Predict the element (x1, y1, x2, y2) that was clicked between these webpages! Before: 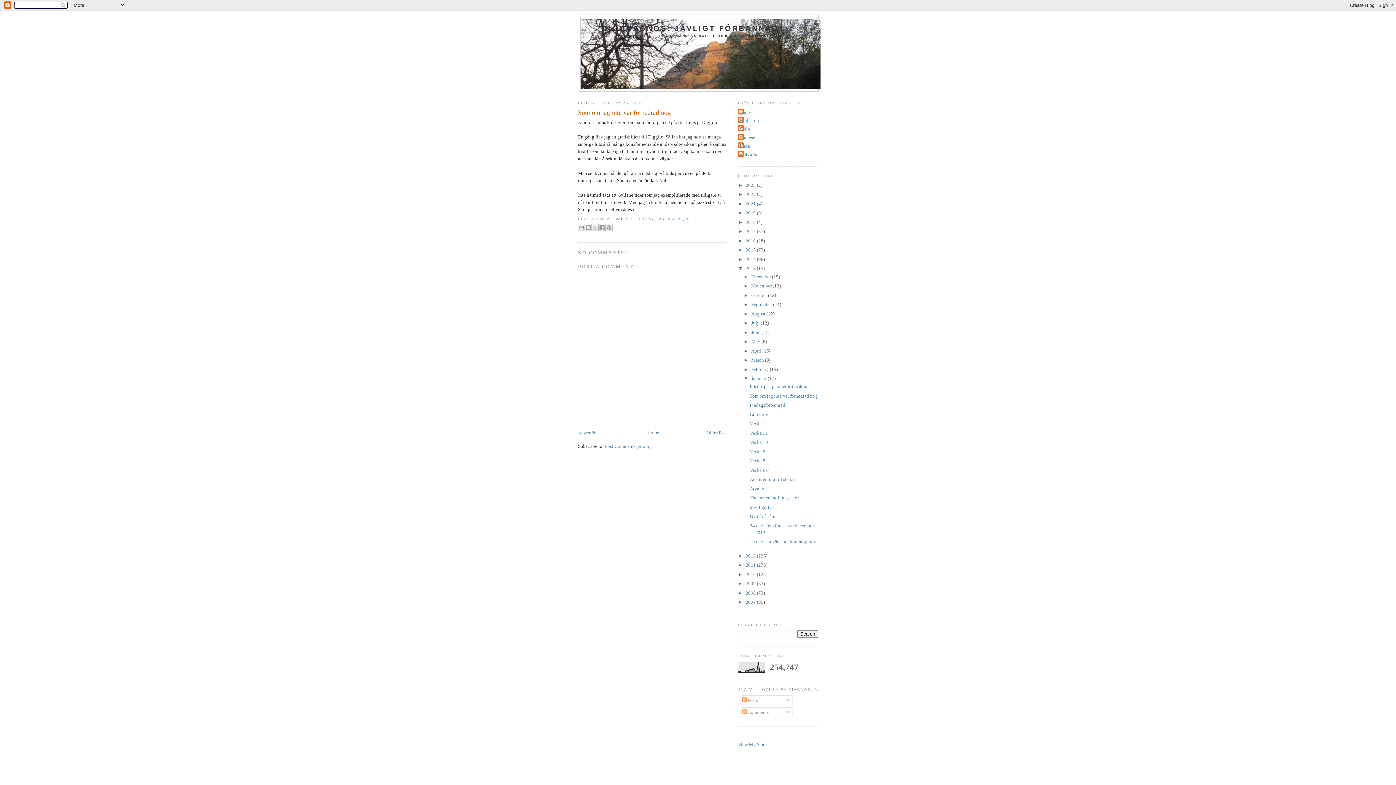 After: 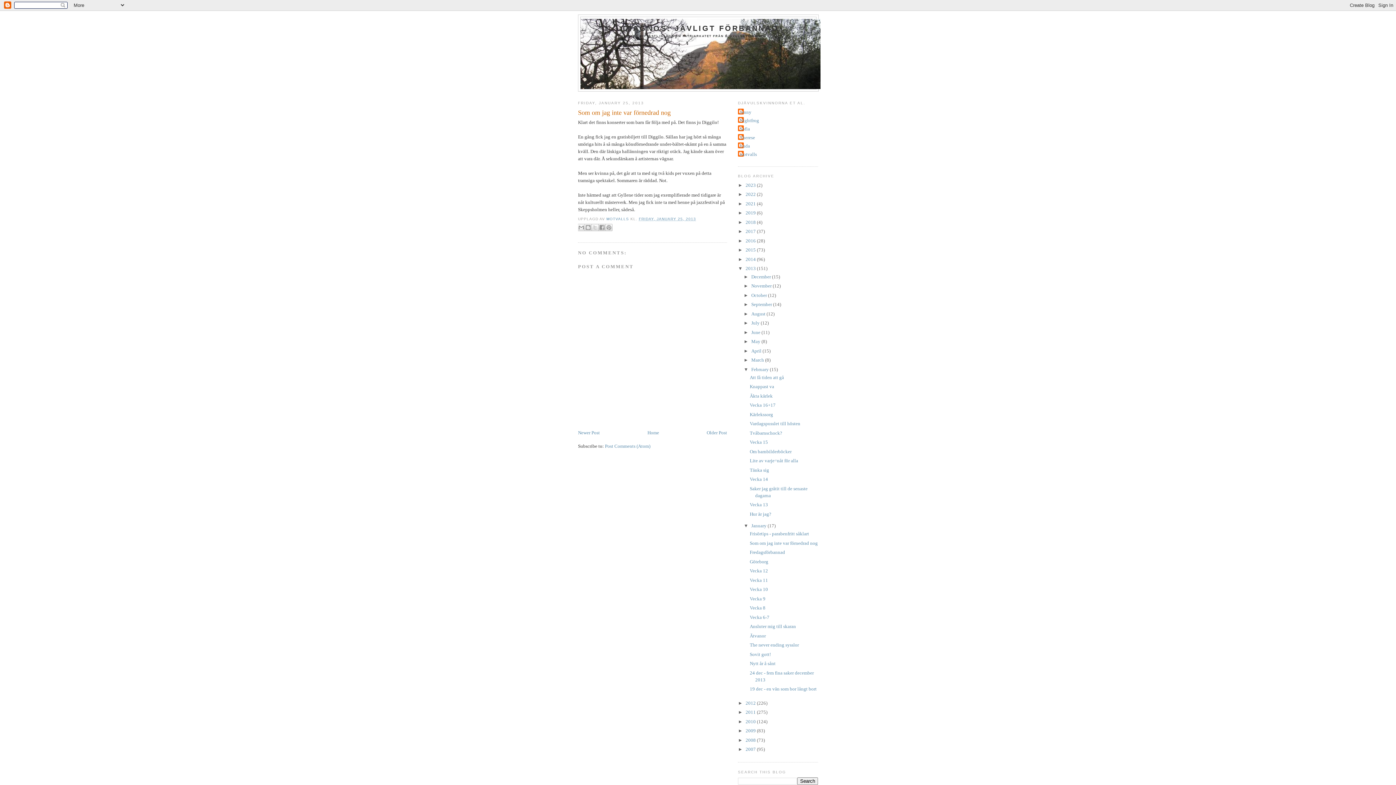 Action: label: ►   bbox: (743, 366, 751, 372)